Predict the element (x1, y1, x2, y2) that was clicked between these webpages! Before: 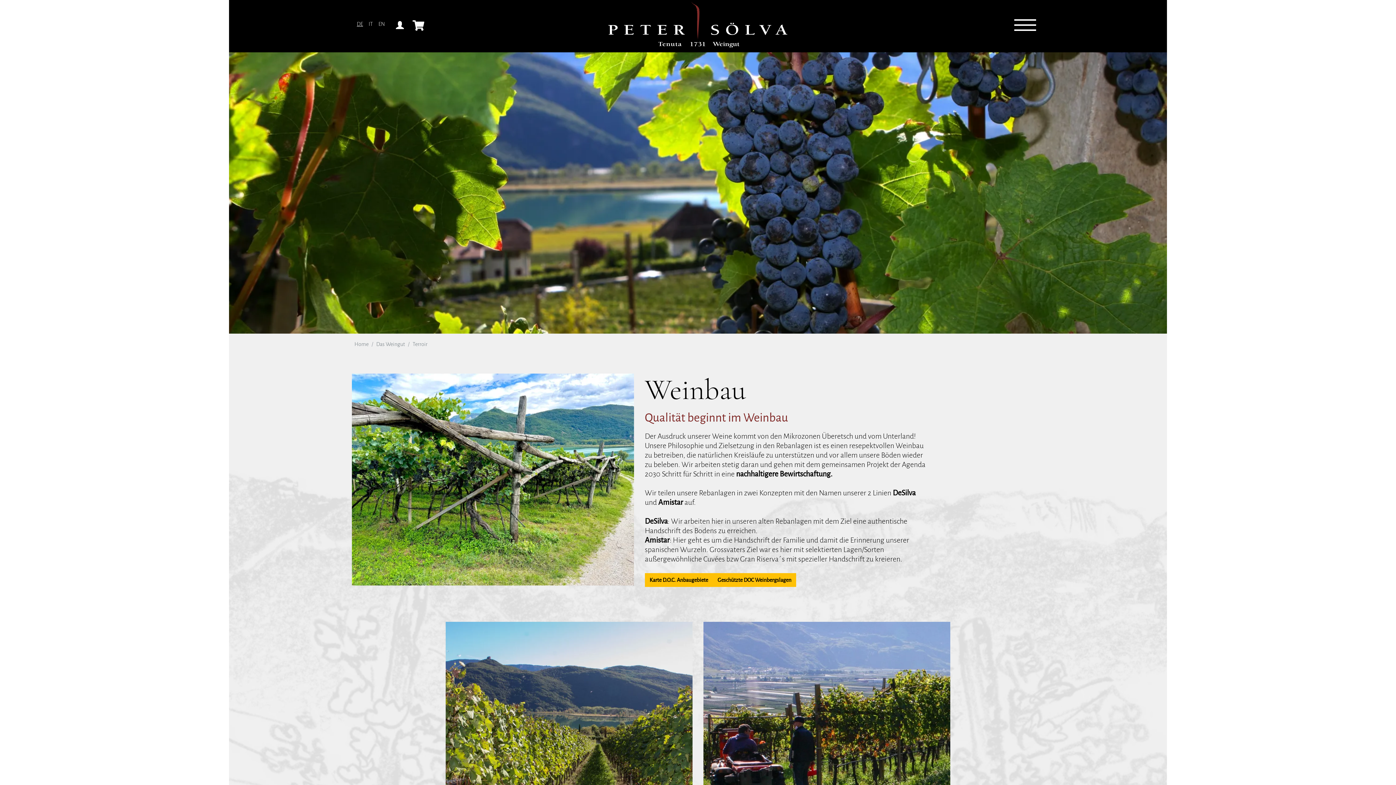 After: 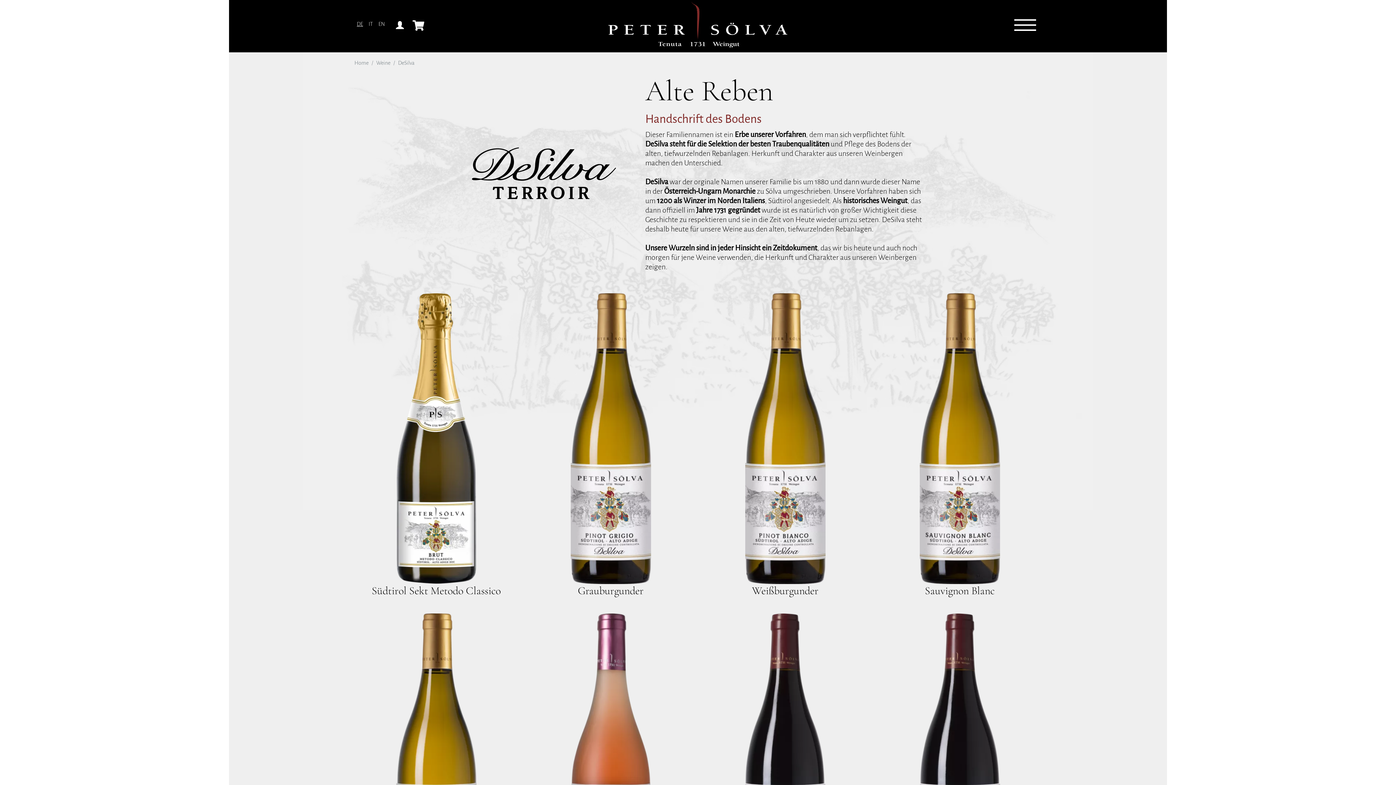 Action: bbox: (645, 517, 667, 525) label: DeSilva